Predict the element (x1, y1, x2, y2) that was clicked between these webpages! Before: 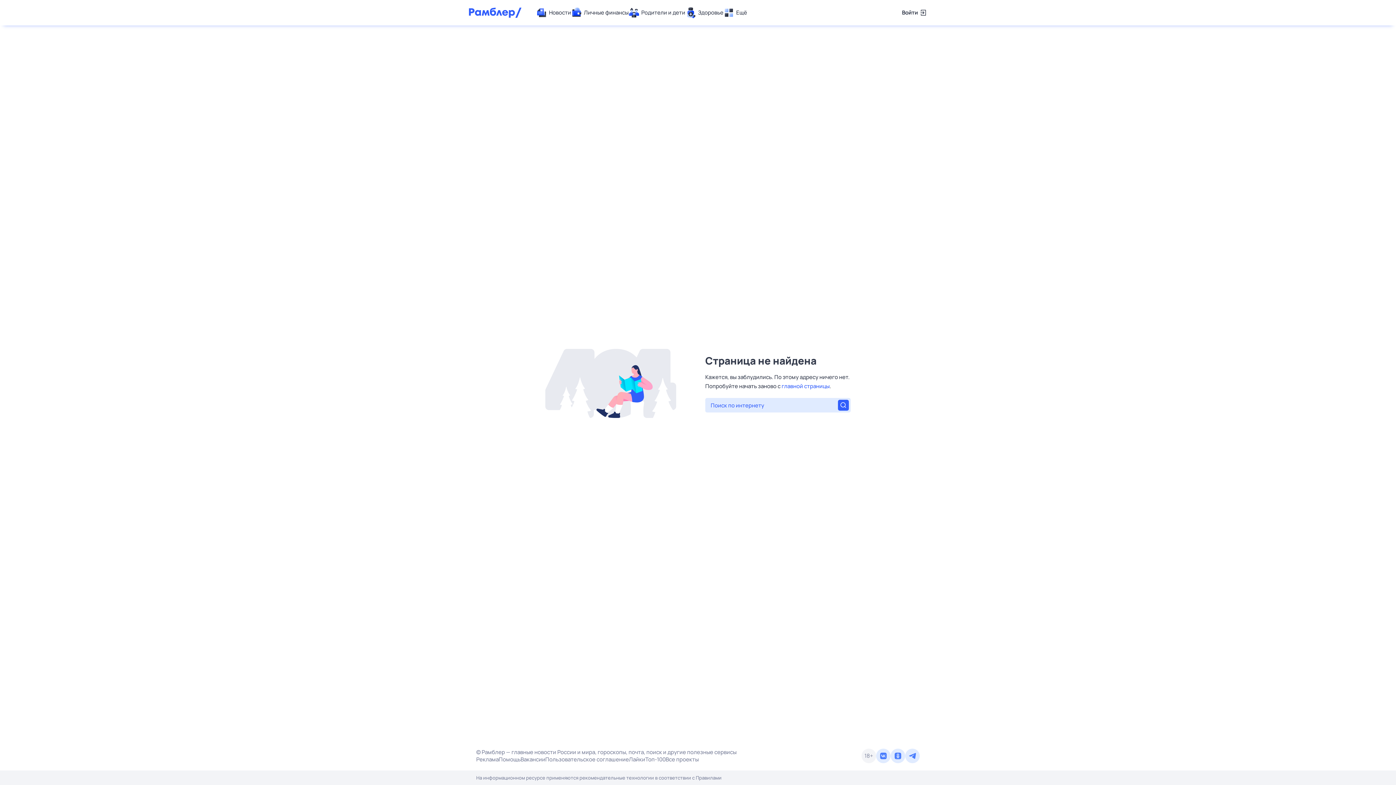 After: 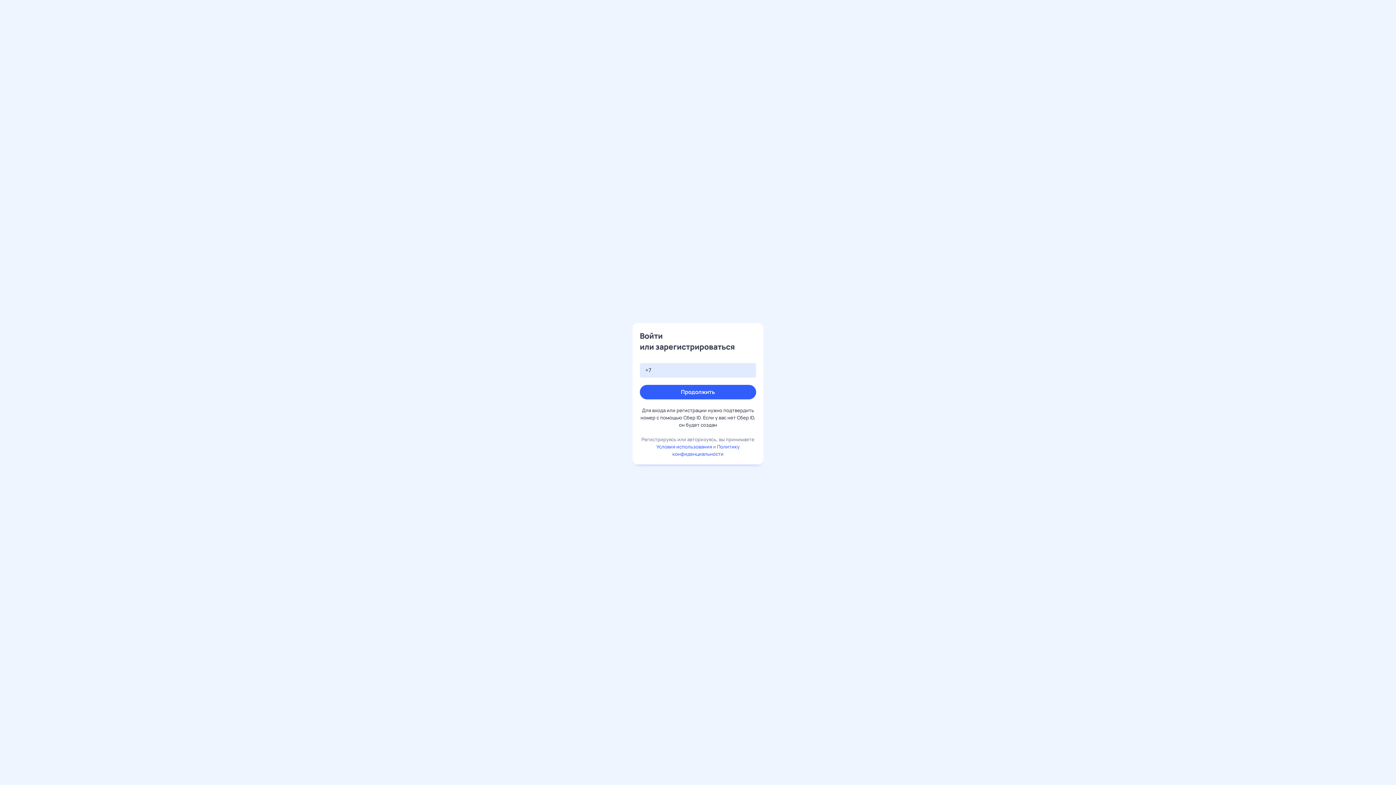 Action: bbox: (902, 7, 927, 18) label: Войти